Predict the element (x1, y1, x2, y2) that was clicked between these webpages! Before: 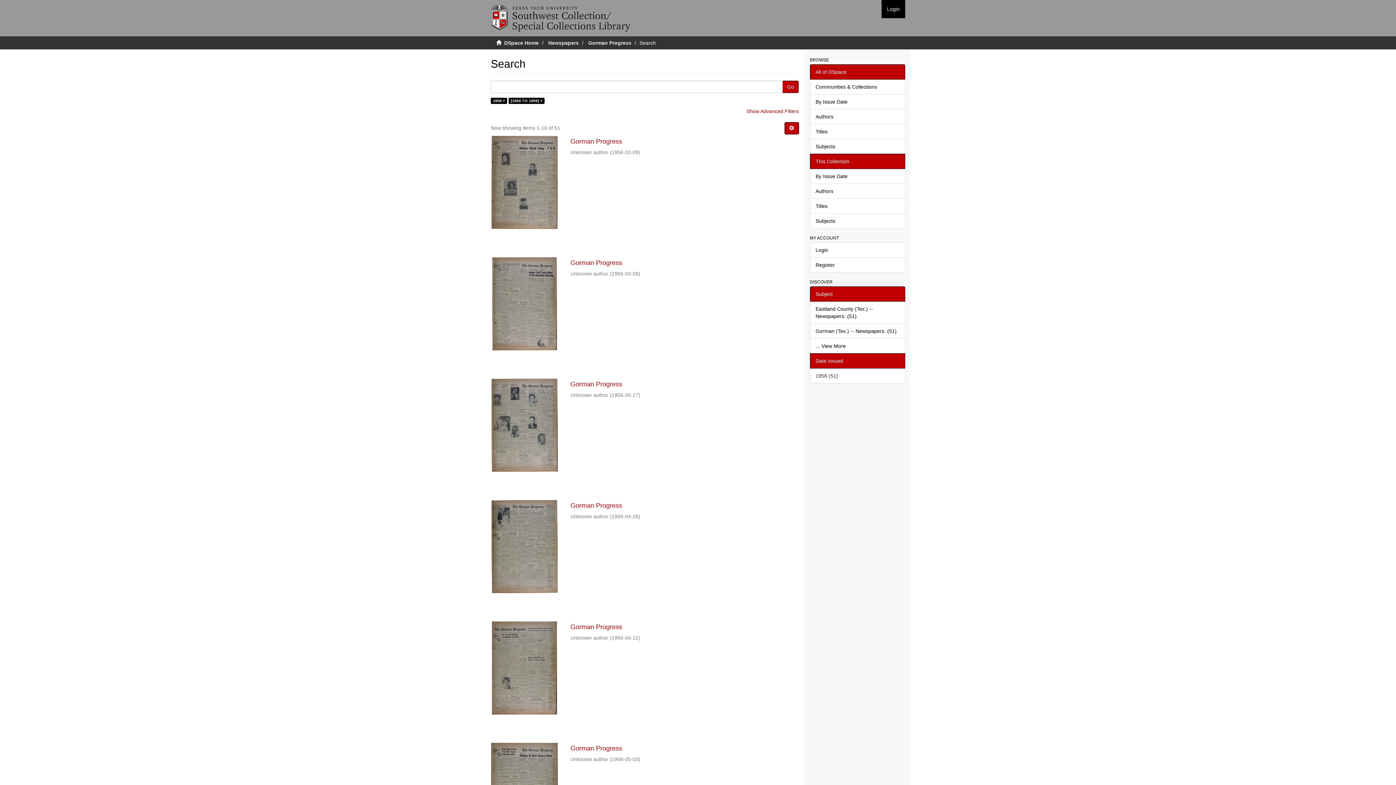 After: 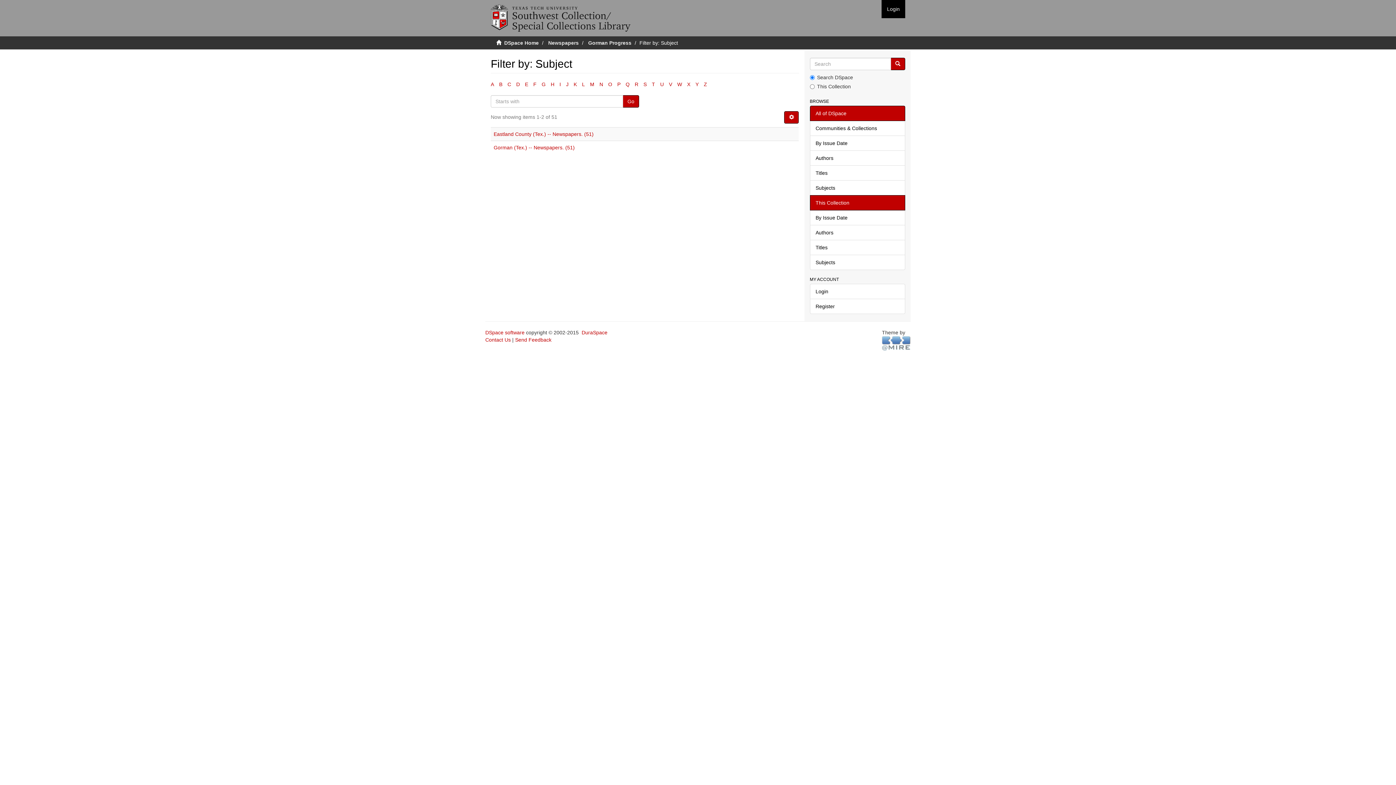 Action: bbox: (810, 338, 905, 353) label: ... View More